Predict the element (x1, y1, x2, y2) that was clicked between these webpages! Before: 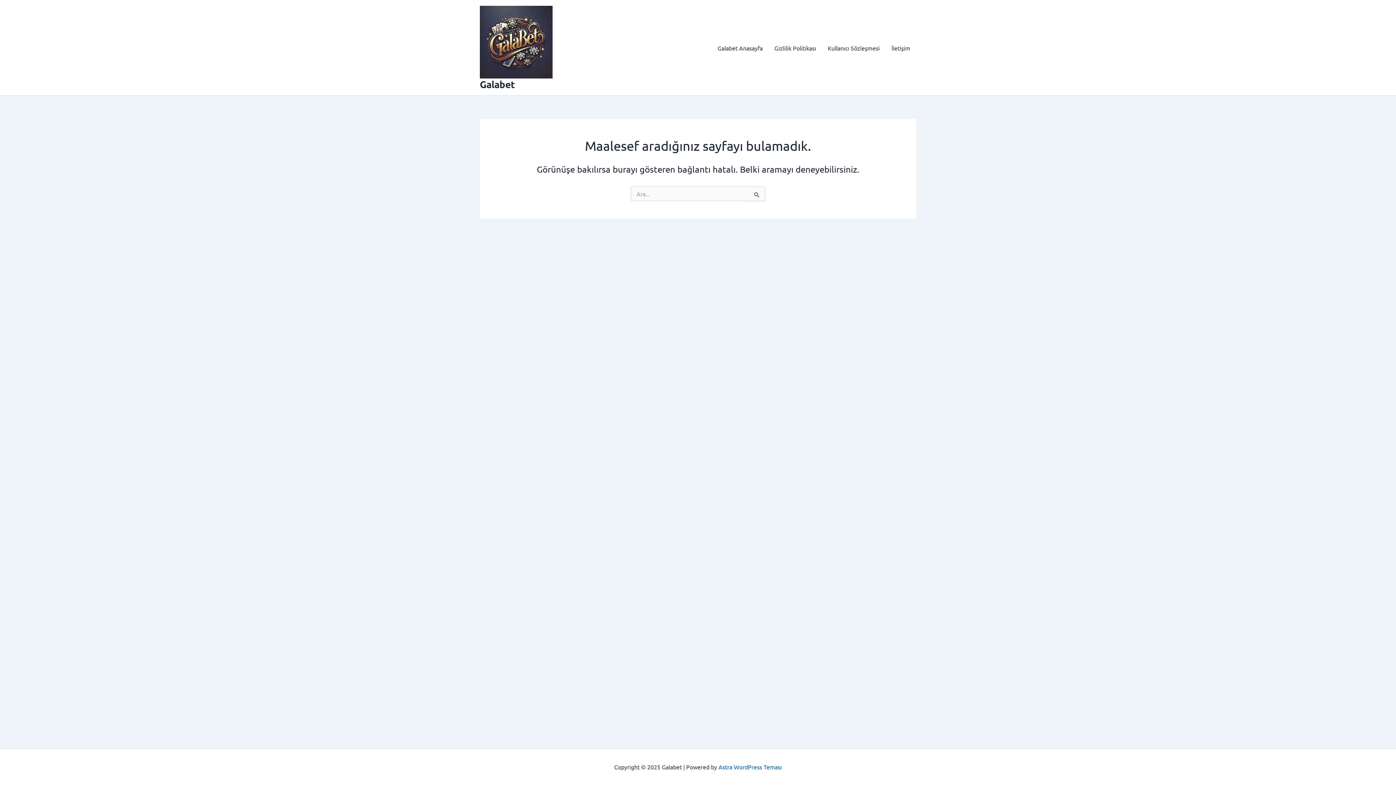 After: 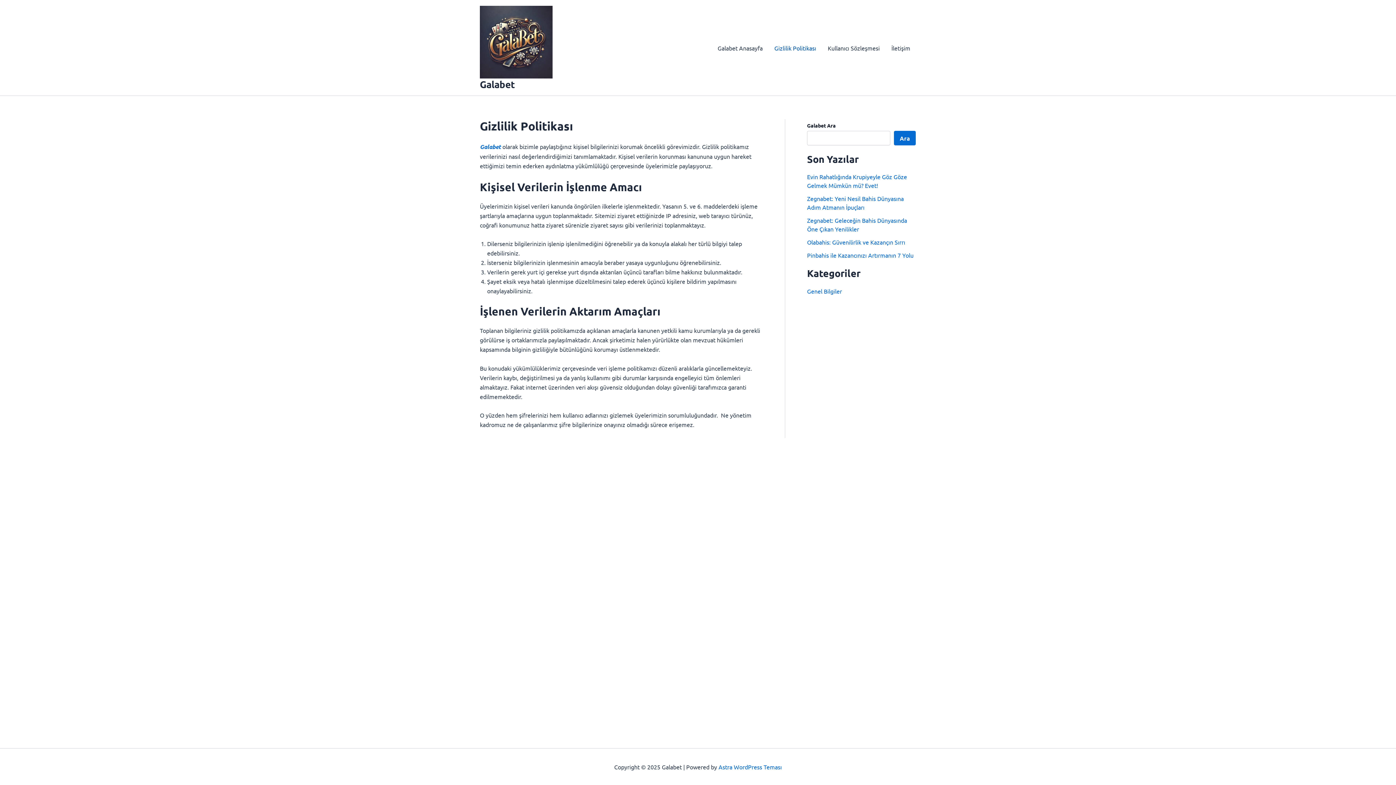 Action: label: Gizlilik Politikası bbox: (768, 33, 822, 62)